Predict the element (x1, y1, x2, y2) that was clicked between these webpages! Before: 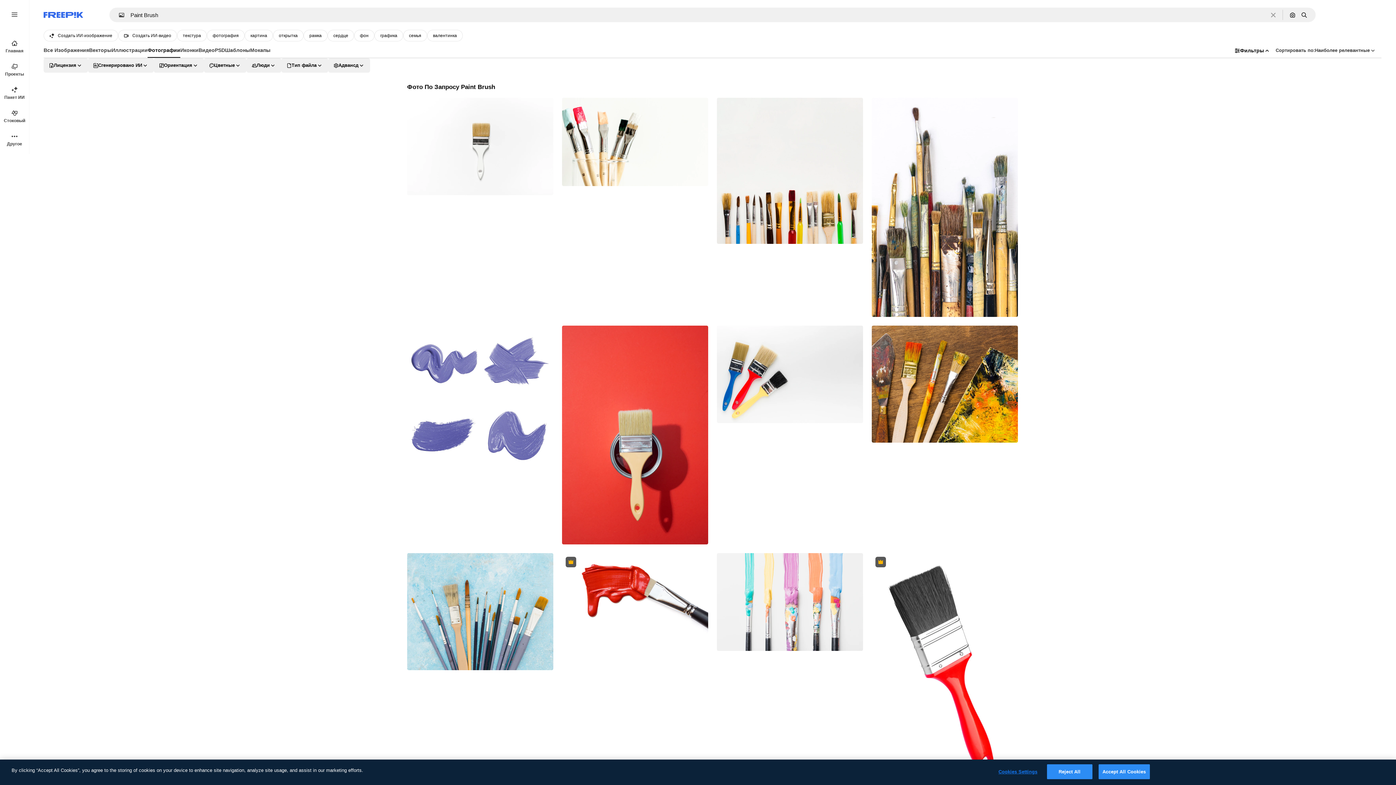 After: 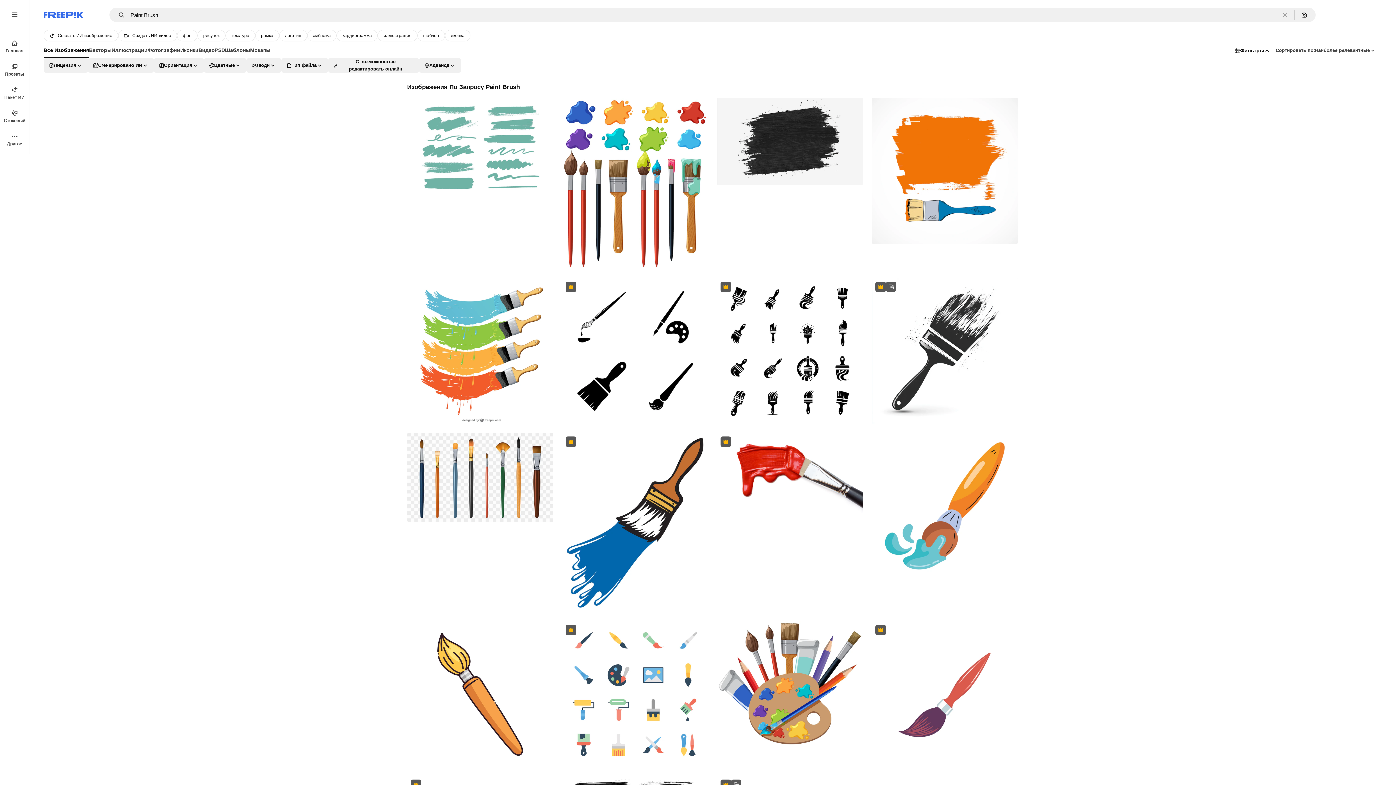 Action: label: Все Изображения bbox: (43, 43, 89, 57)